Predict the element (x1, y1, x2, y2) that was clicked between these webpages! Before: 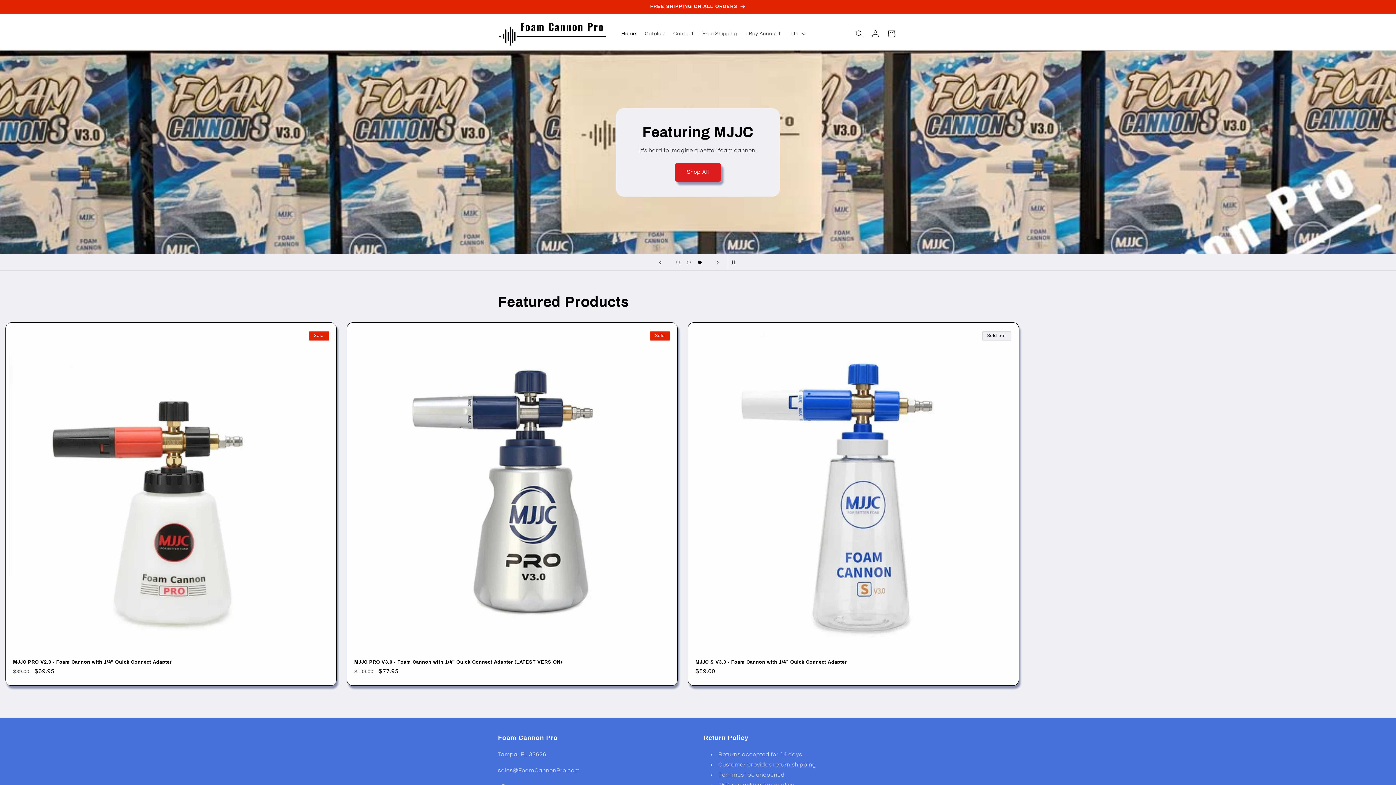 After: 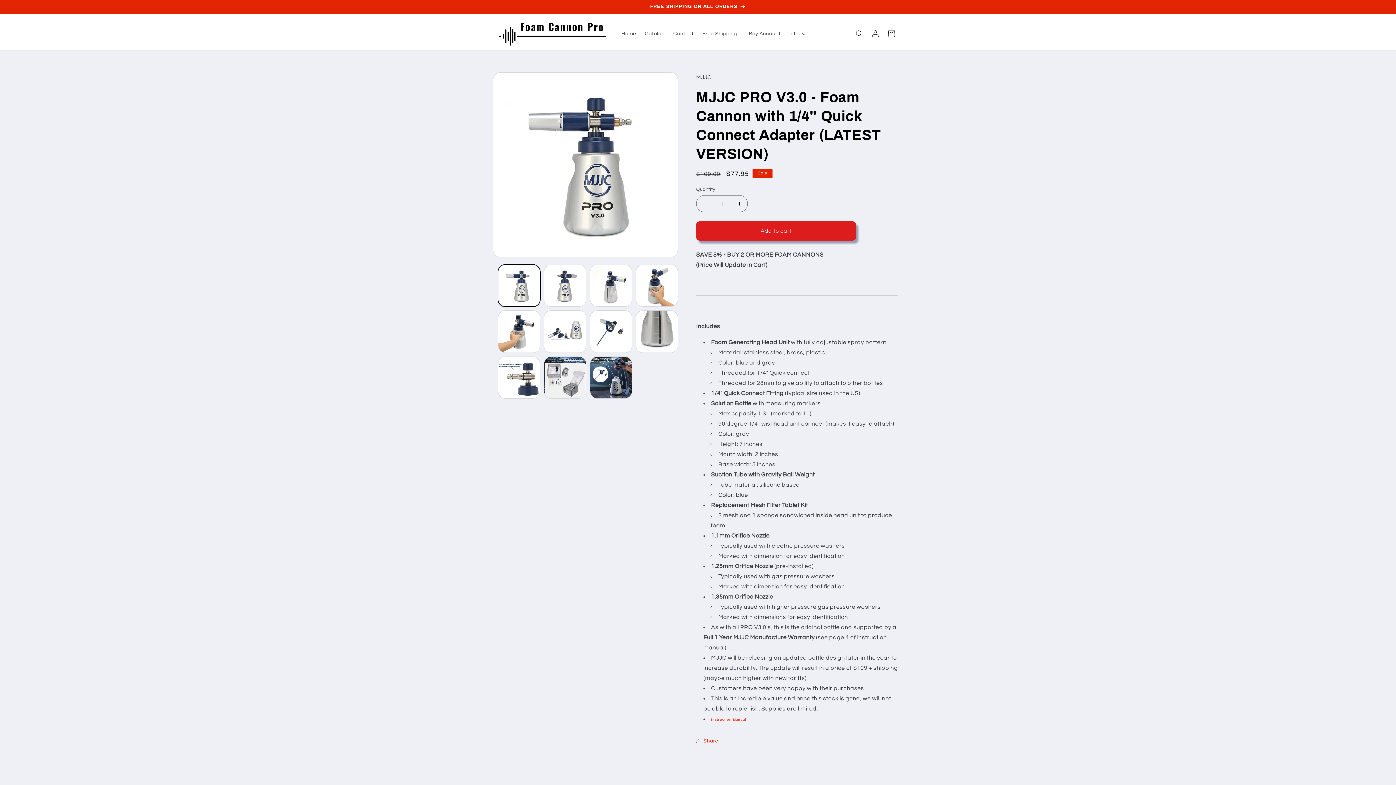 Action: bbox: (354, 659, 670, 665) label: MJJC PRO V3.0 - Foam Cannon with 1/4" Quick Connect Adapter (LATEST VERSION)